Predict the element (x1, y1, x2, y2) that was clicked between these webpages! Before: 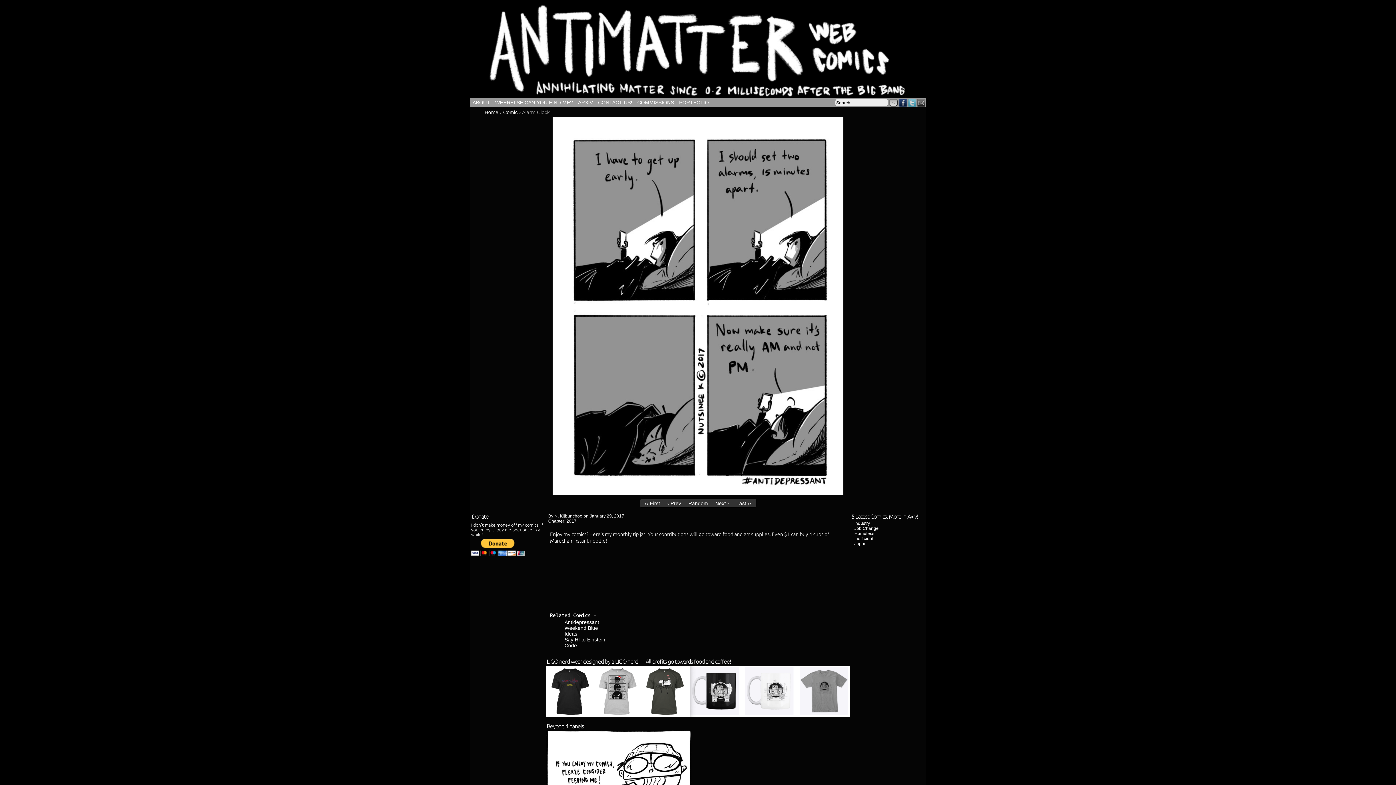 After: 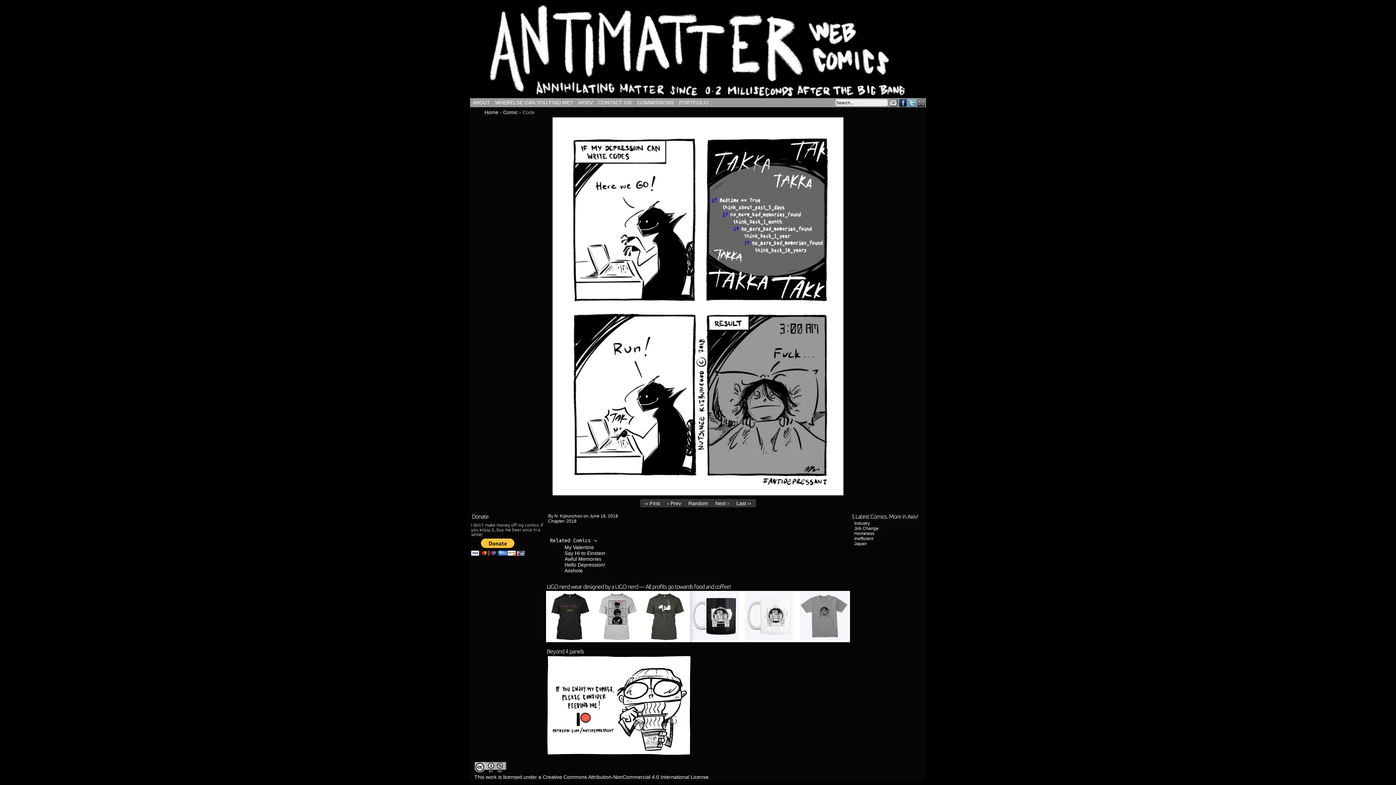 Action: label: Code bbox: (564, 642, 577, 648)